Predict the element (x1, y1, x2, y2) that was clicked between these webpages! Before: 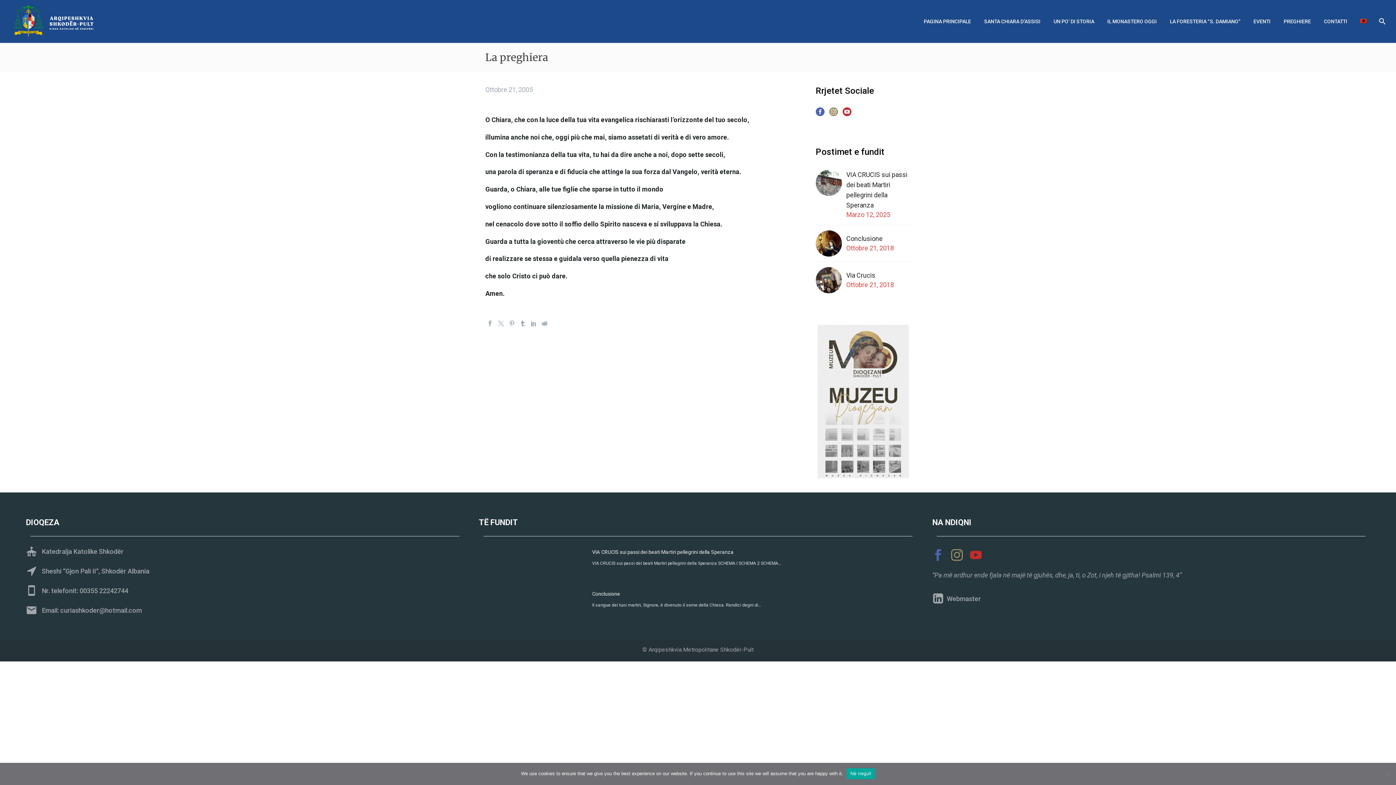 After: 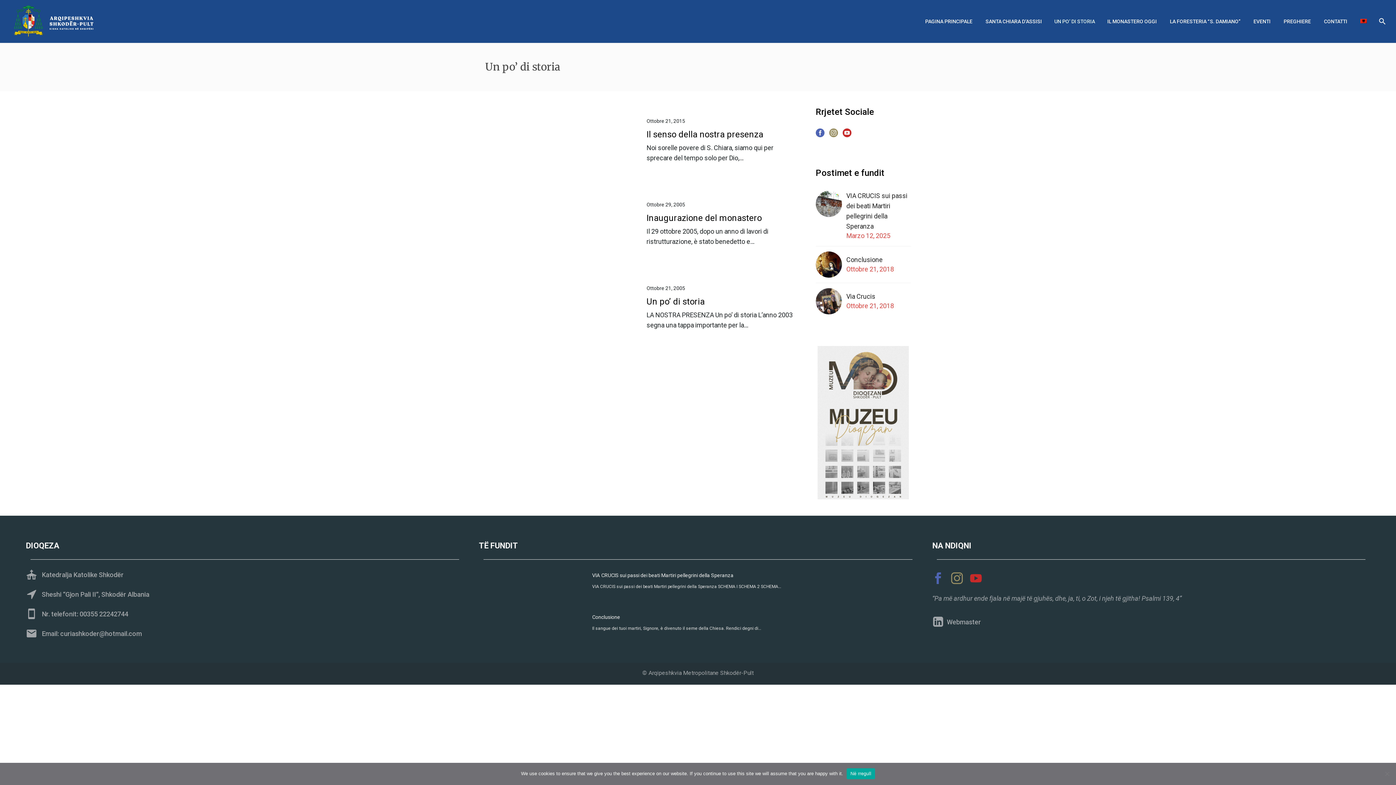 Action: bbox: (1048, 18, 1100, 24) label: UN PO’ DI STORIA